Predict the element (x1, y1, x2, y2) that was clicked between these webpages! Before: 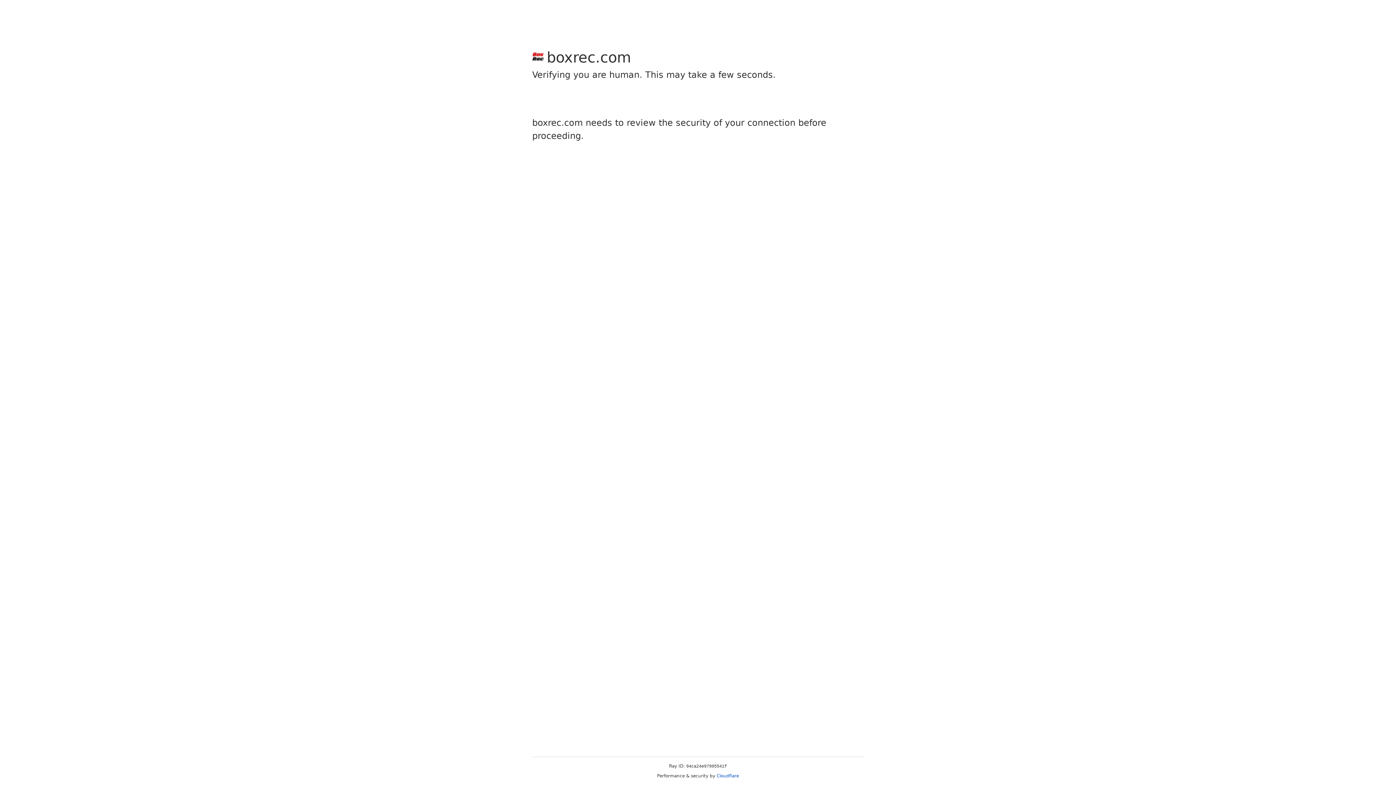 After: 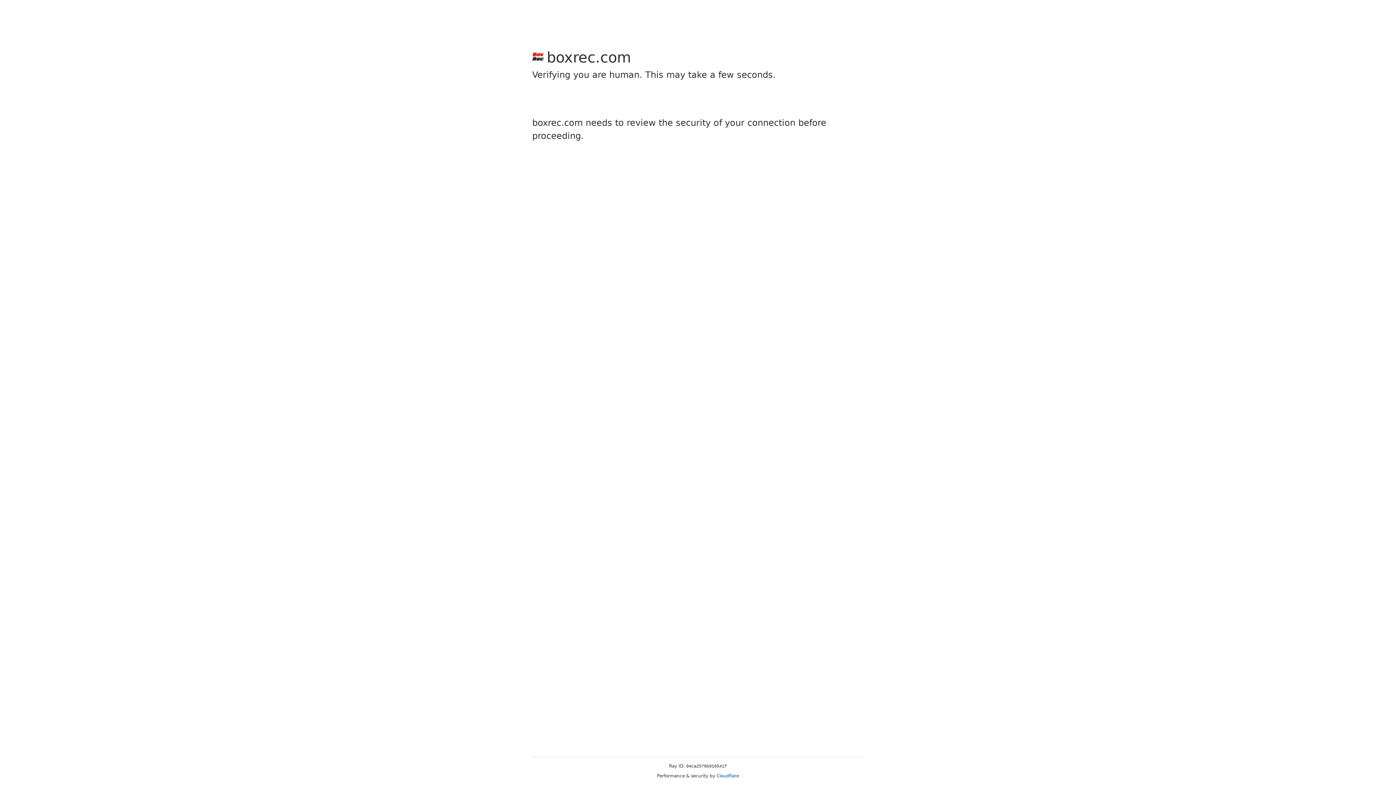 Action: label: Cloudflare bbox: (716, 773, 739, 778)